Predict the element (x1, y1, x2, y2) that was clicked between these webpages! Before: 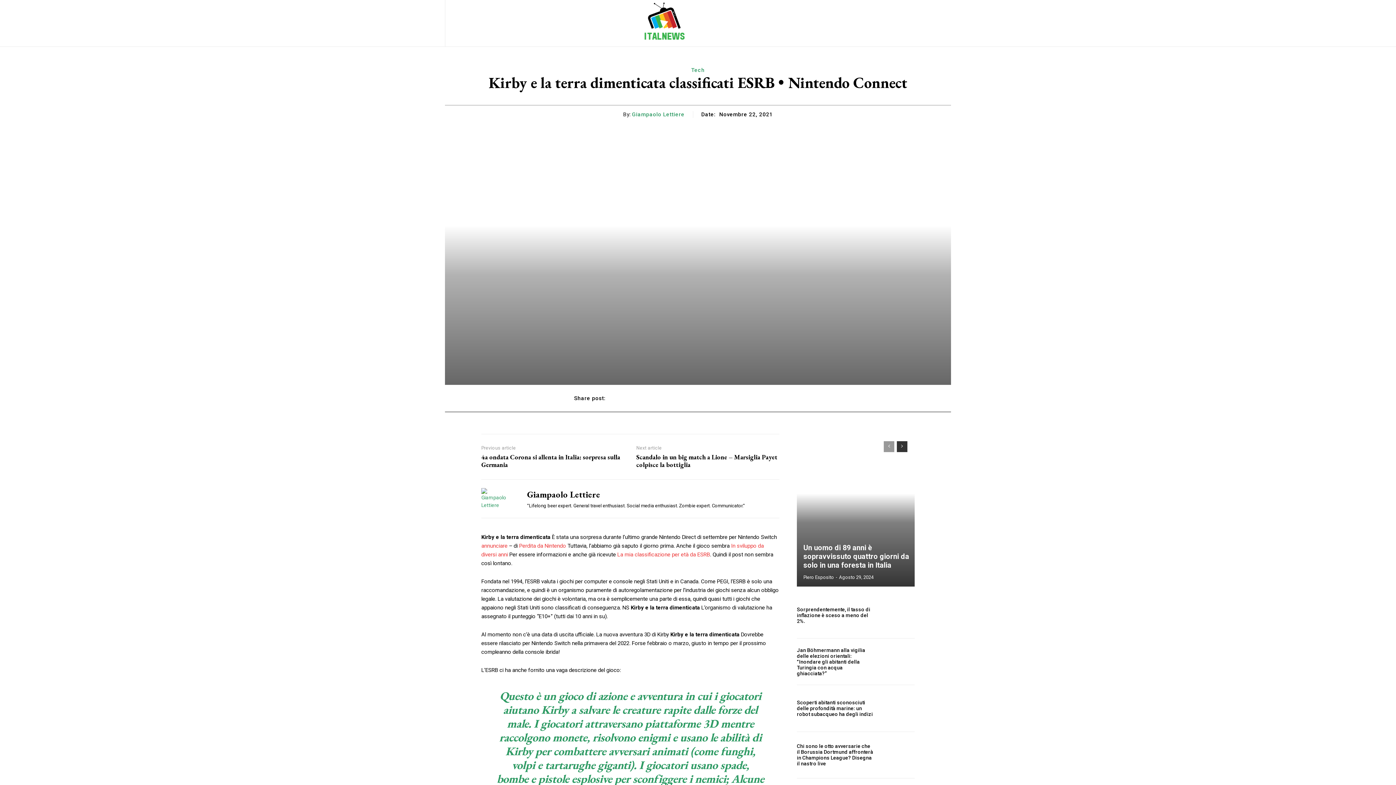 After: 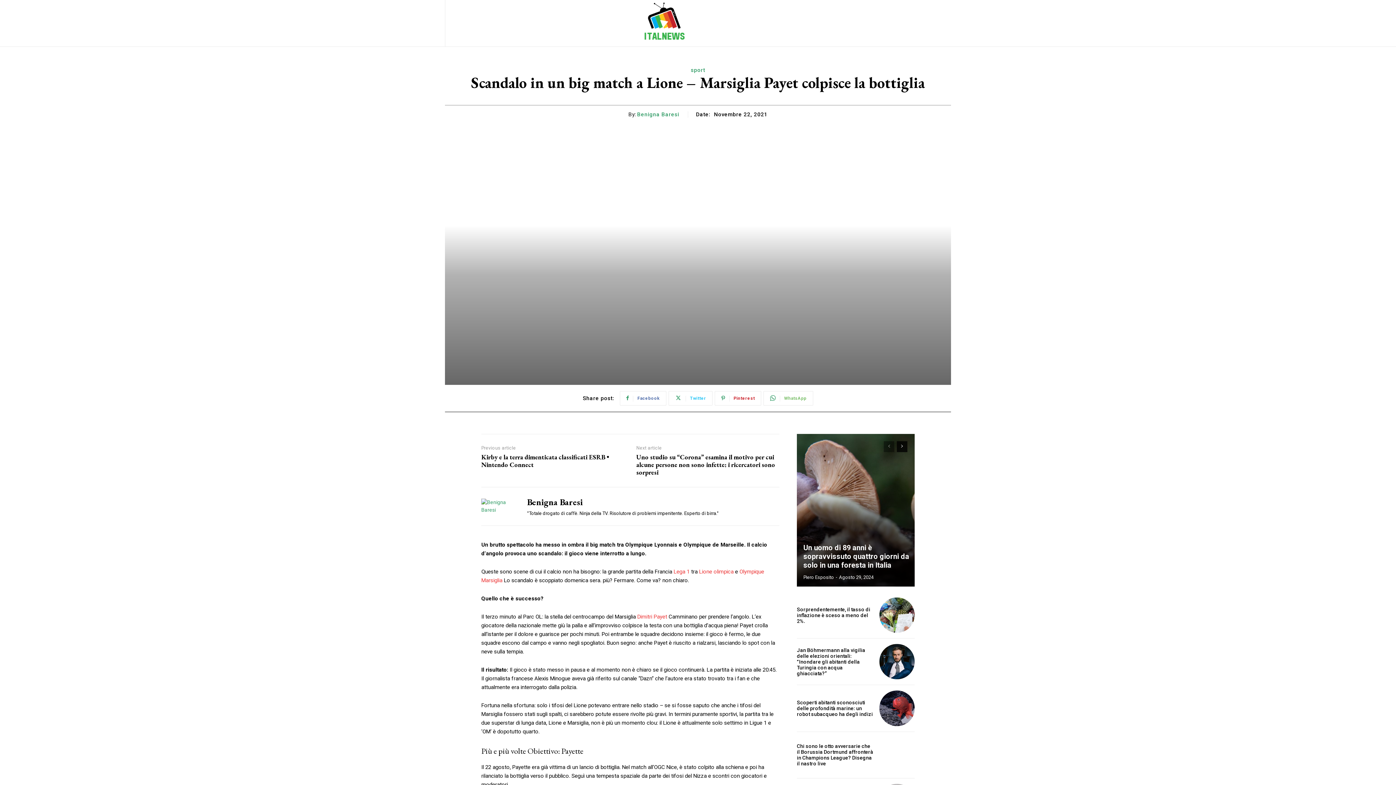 Action: label: Scandalo in un big match a Lione – Marsiglia Payet colpisce la bottiglia bbox: (636, 453, 779, 468)